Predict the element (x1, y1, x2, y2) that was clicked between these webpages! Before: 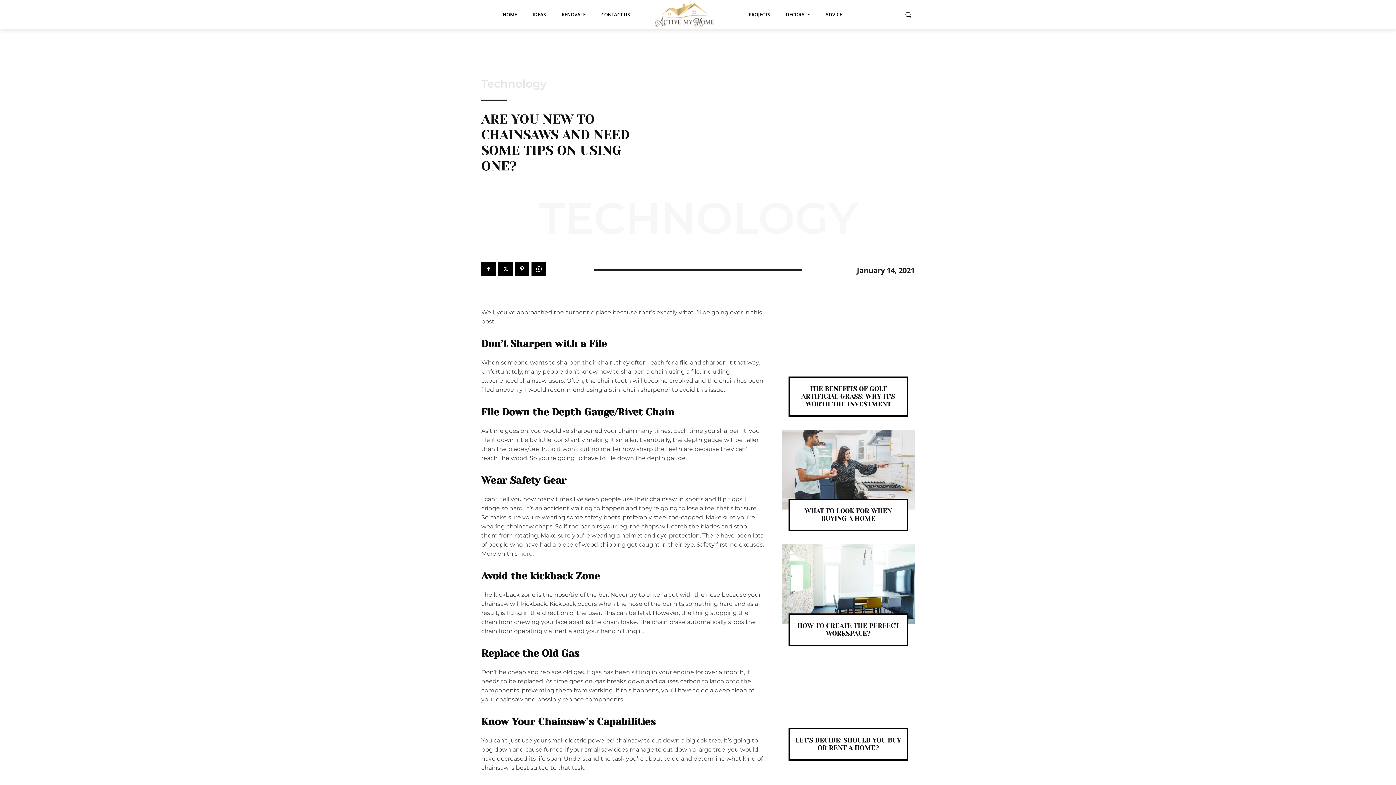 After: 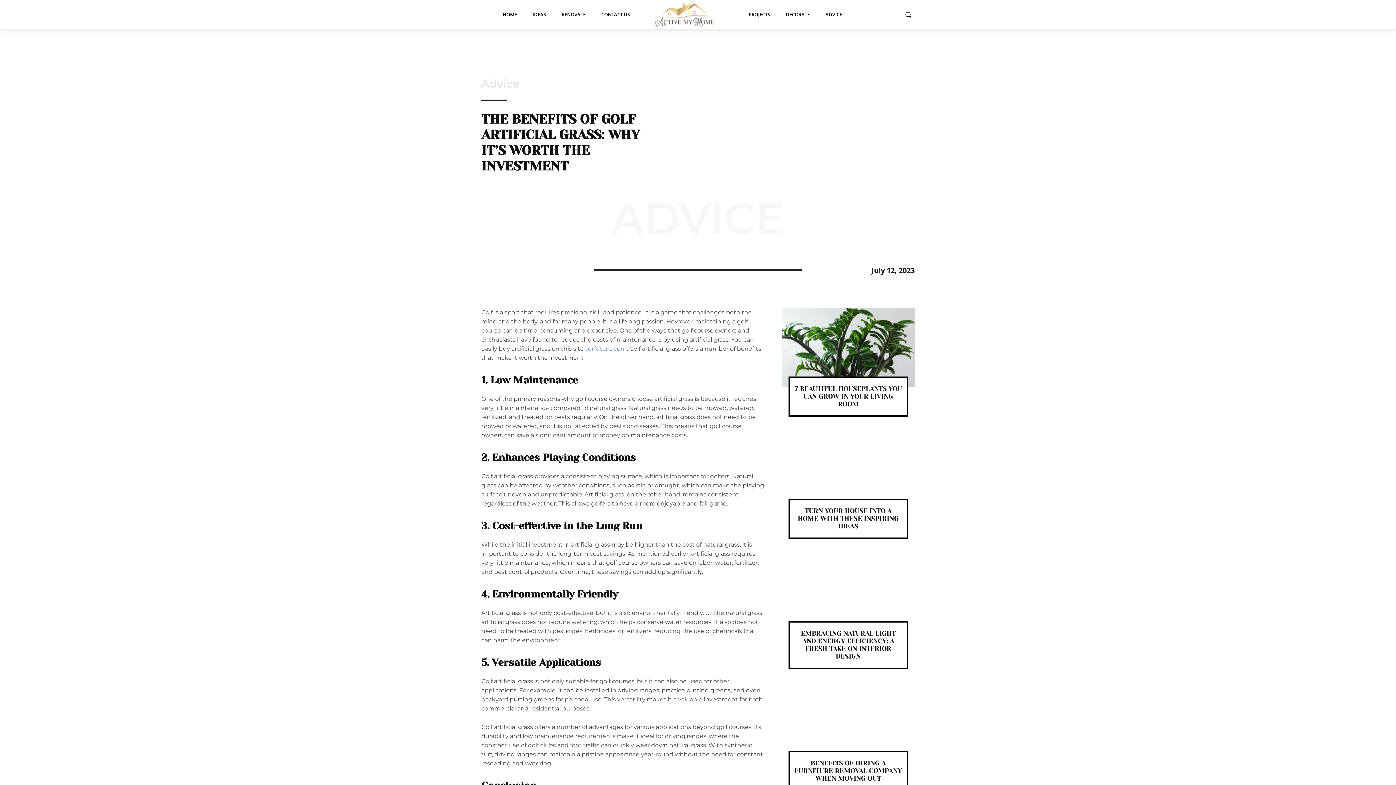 Action: bbox: (782, 308, 914, 387)